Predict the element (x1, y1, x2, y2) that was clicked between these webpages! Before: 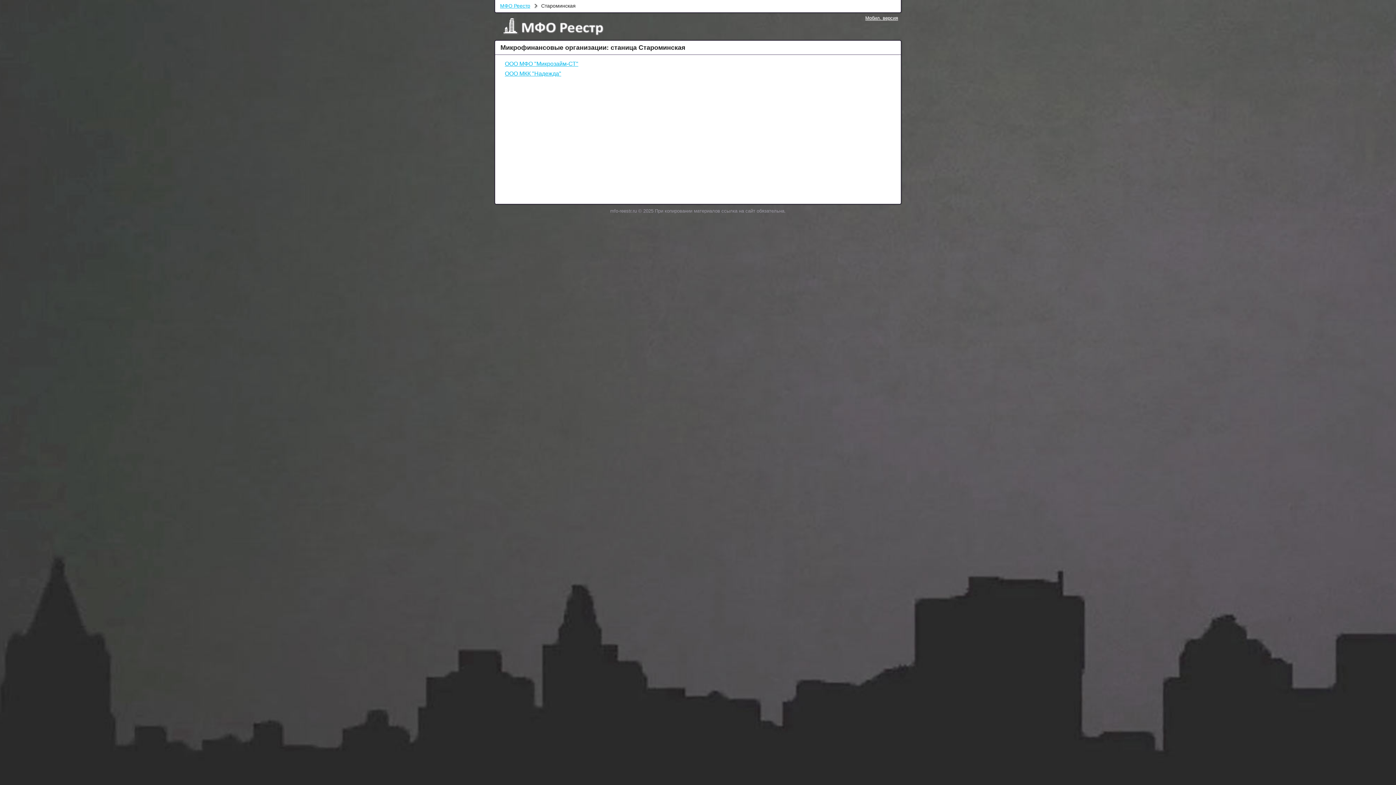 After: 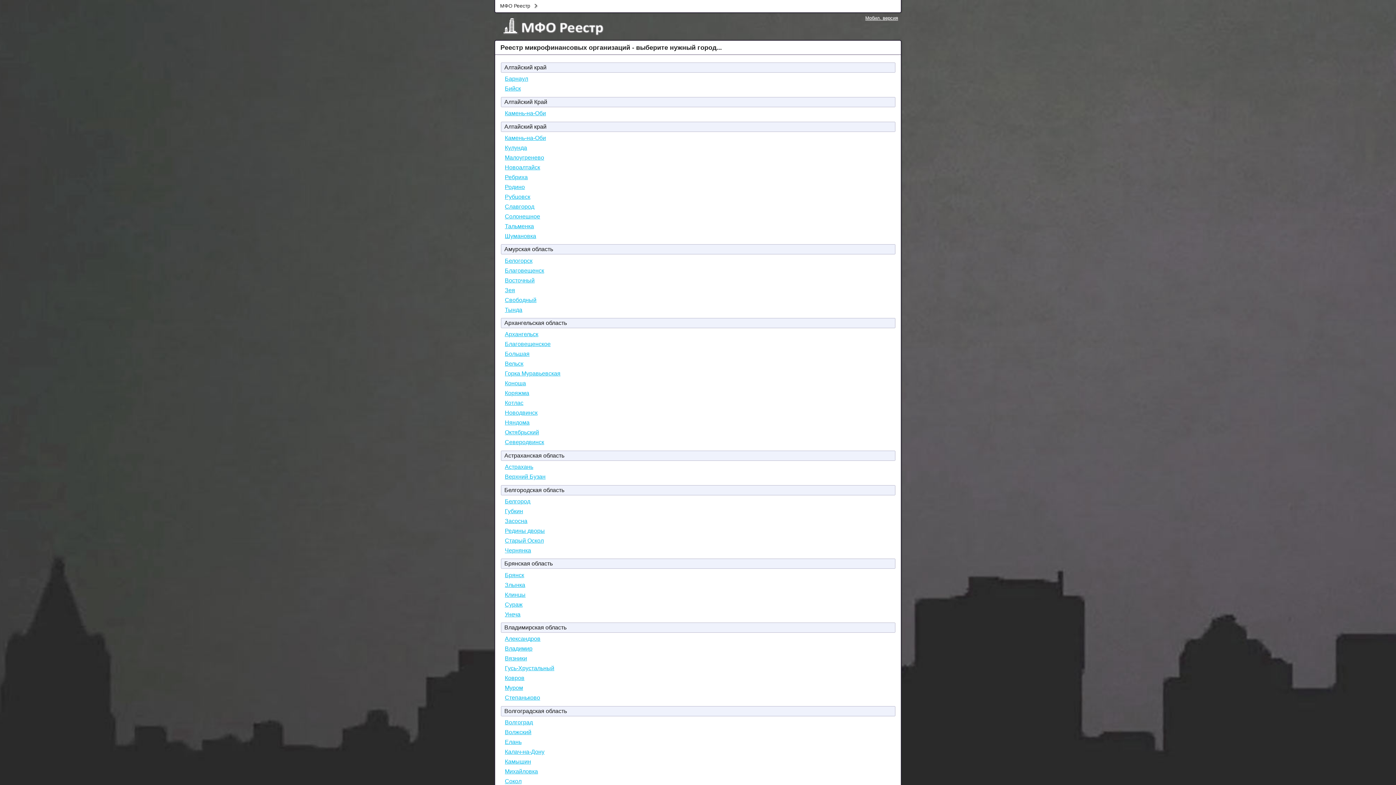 Action: label: МФО Реестр bbox: (500, 2, 530, 8)